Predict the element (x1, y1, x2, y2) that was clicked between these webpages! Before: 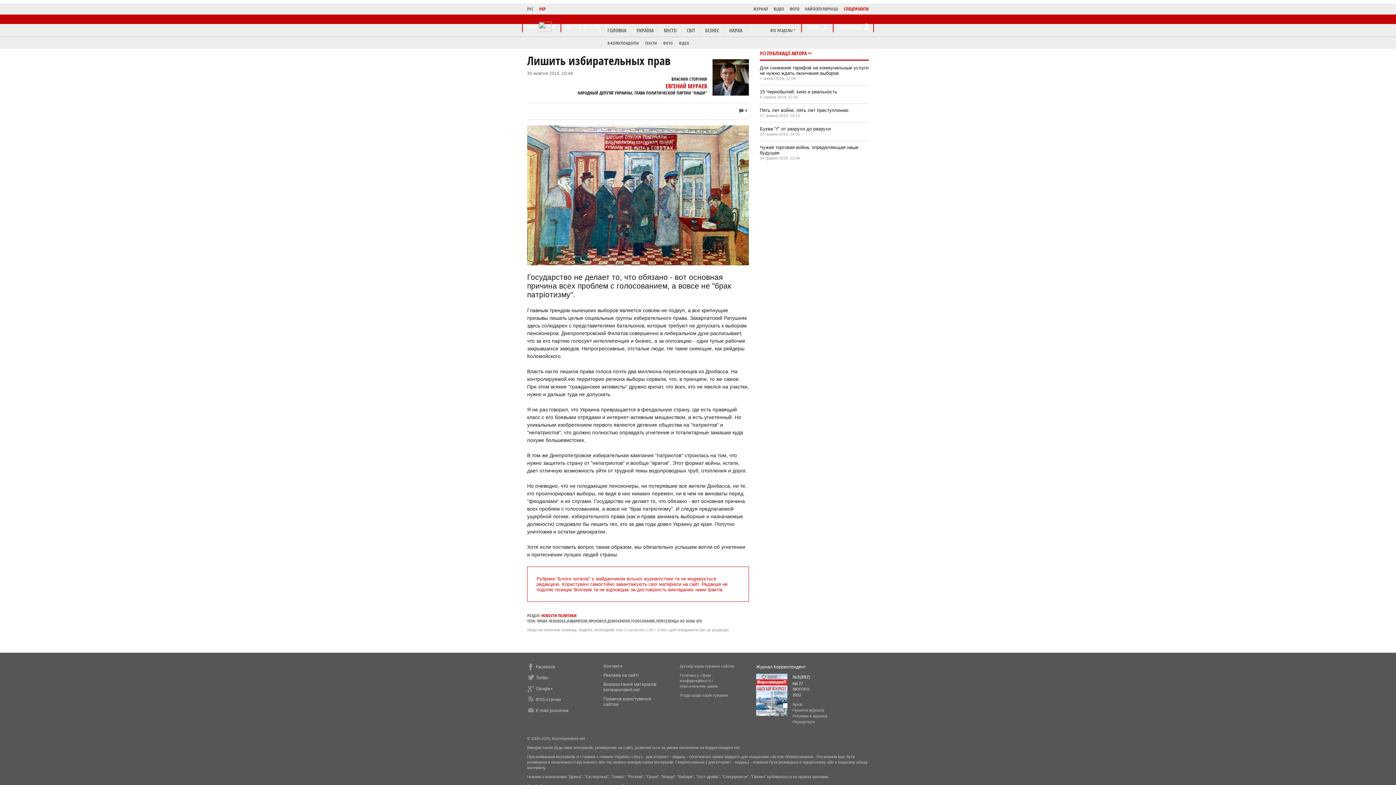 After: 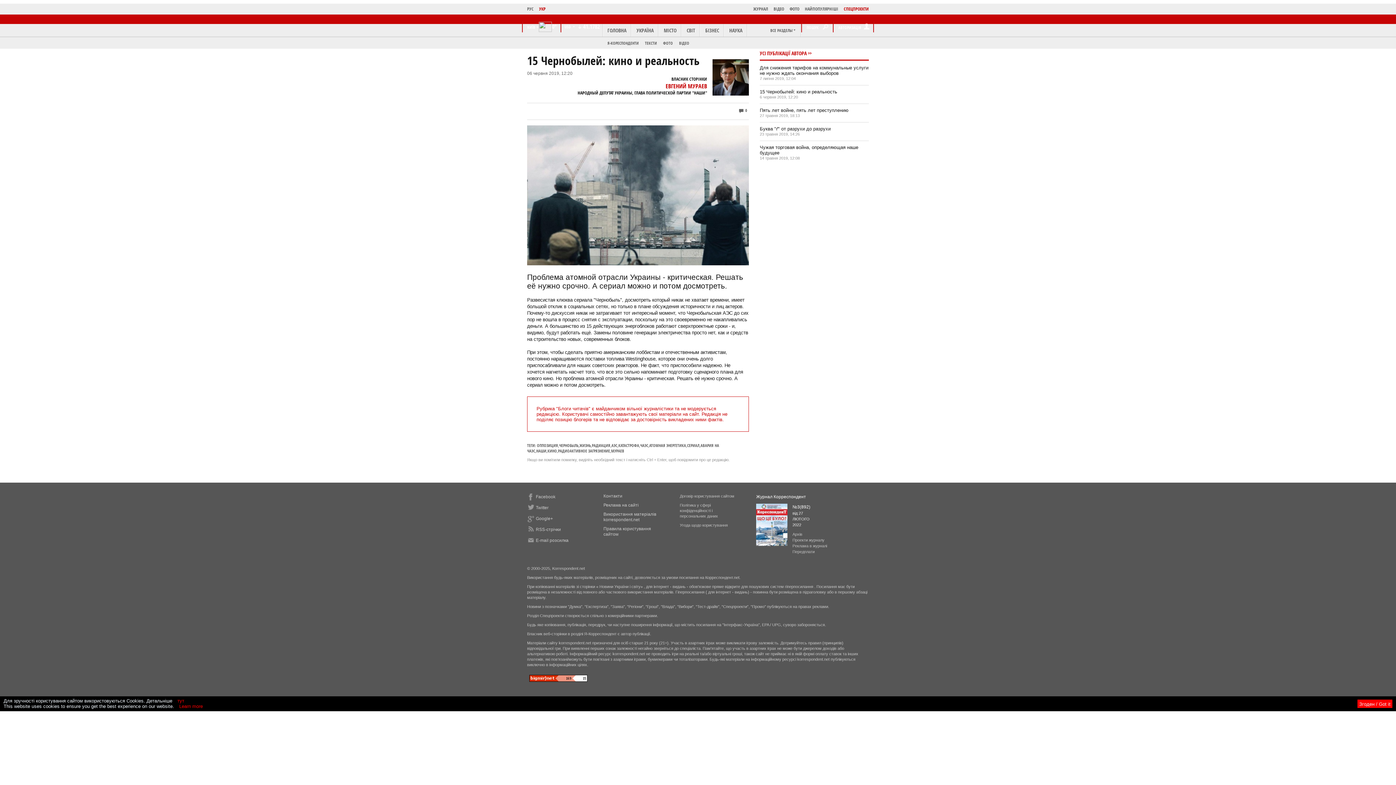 Action: label: 15 Чернобылей: кино и реальность bbox: (760, 89, 837, 94)